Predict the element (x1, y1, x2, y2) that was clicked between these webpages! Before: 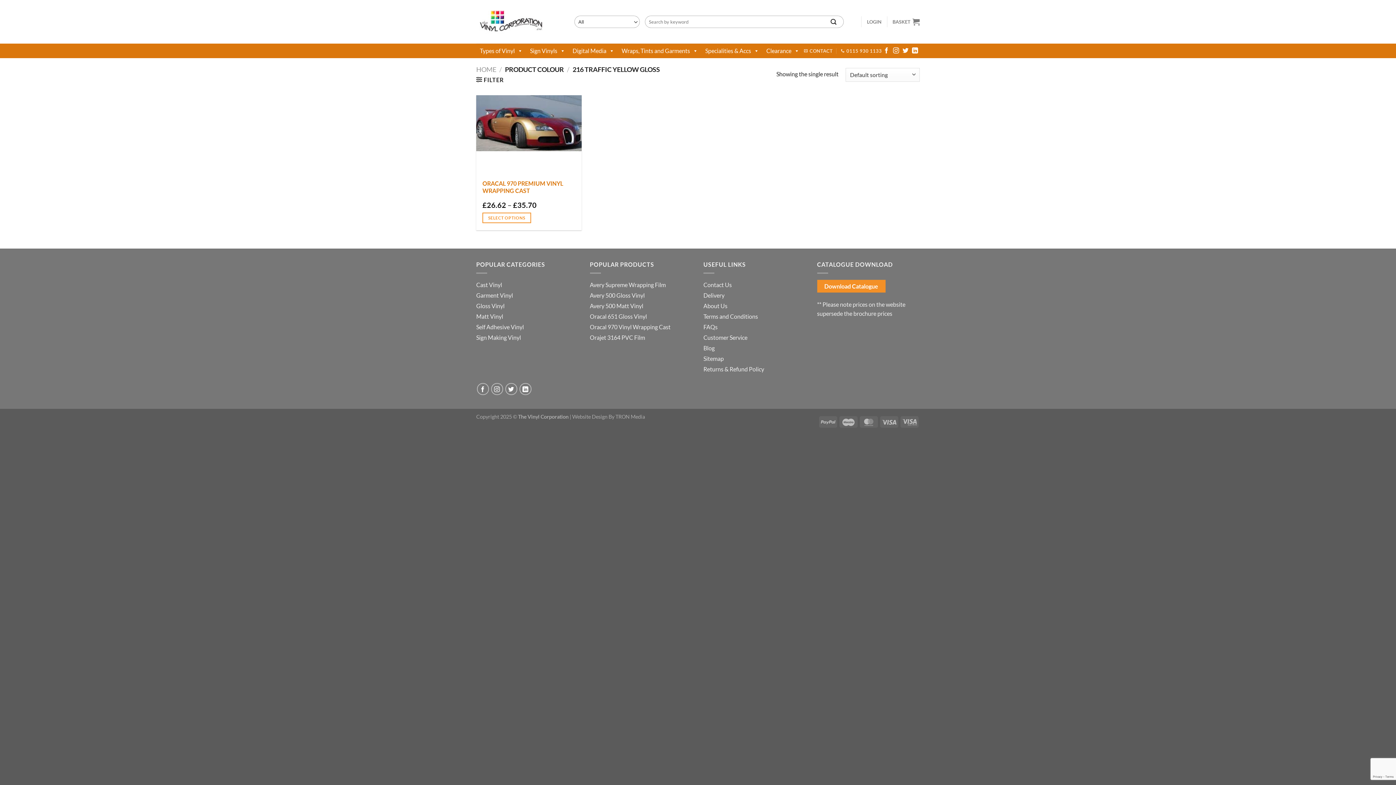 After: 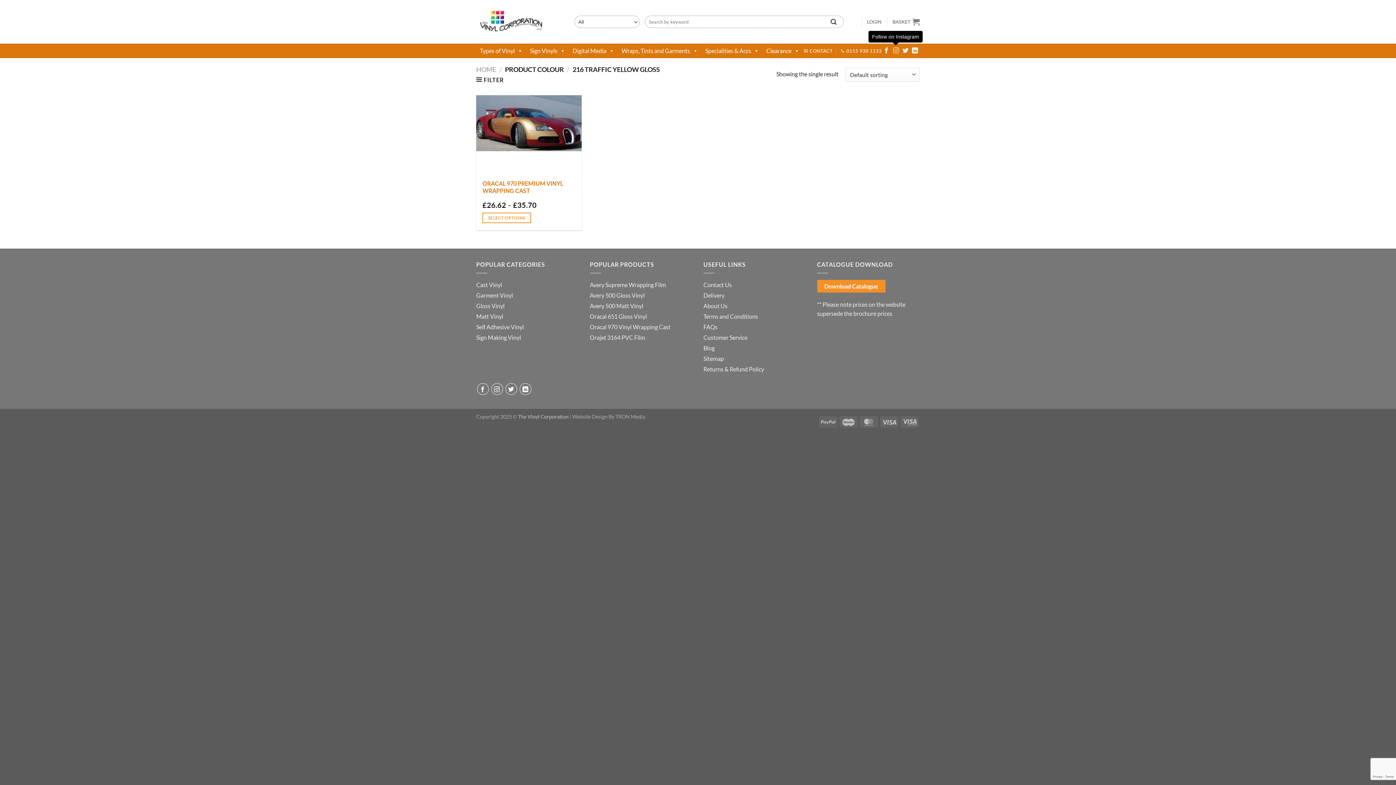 Action: bbox: (893, 47, 899, 54) label: Follow on Instagram